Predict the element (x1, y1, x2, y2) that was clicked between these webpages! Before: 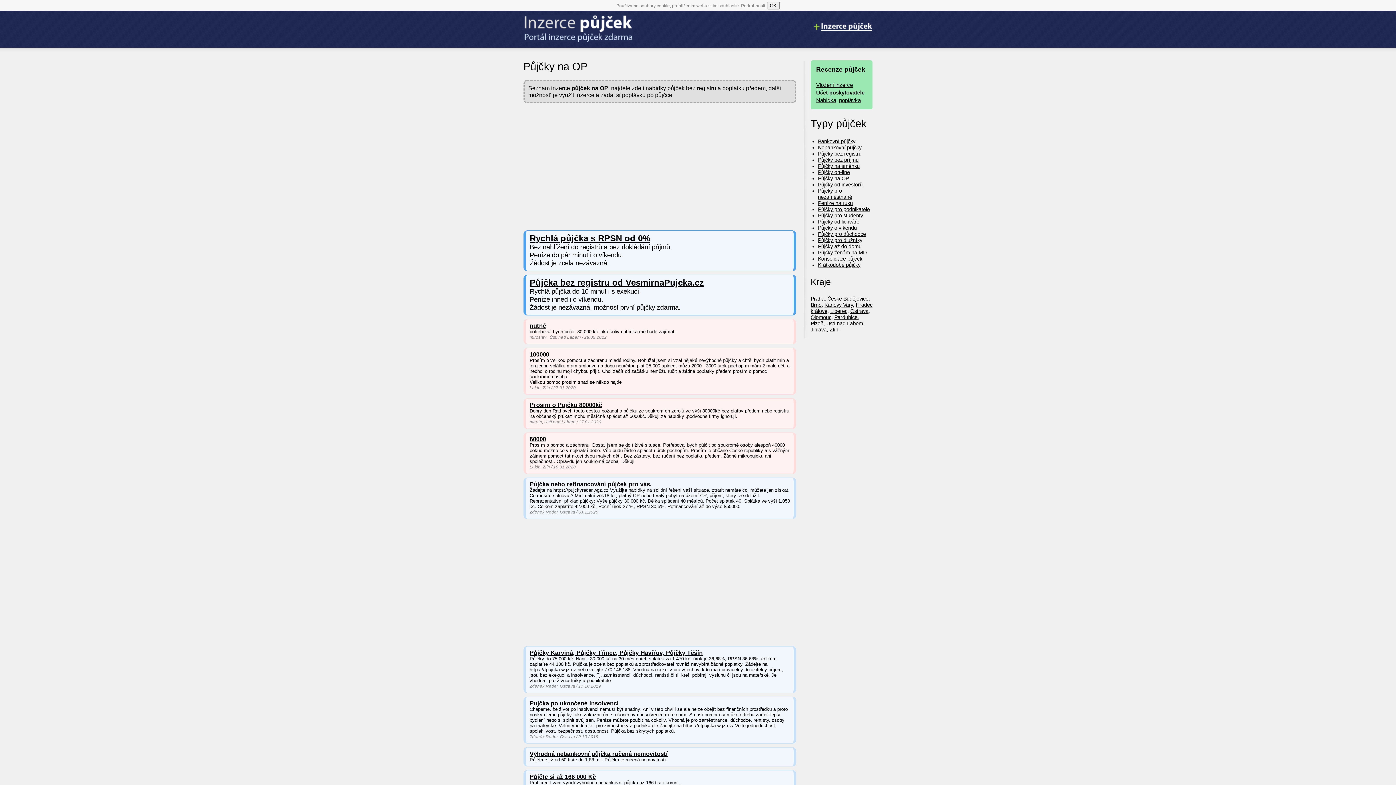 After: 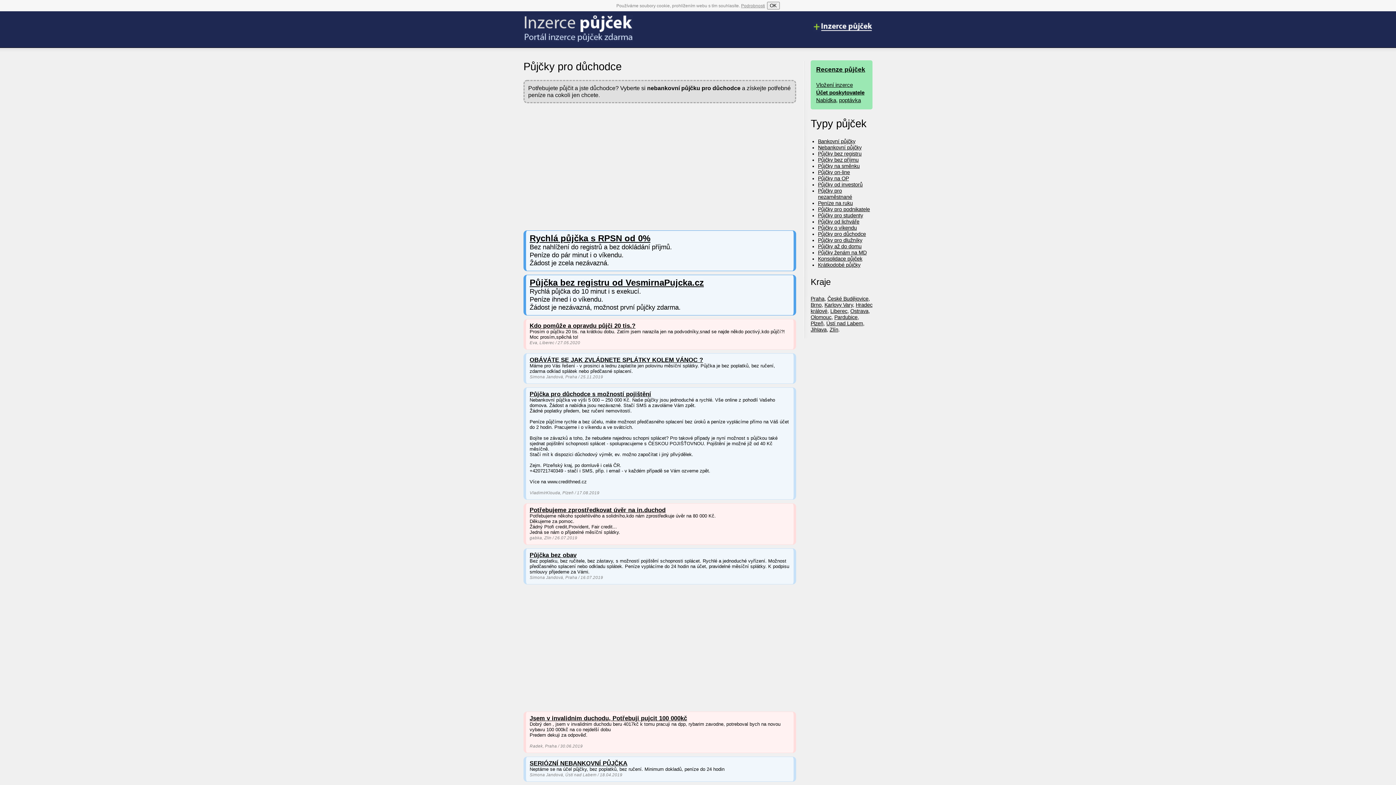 Action: bbox: (818, 231, 866, 237) label: Půjčky pro důchodce